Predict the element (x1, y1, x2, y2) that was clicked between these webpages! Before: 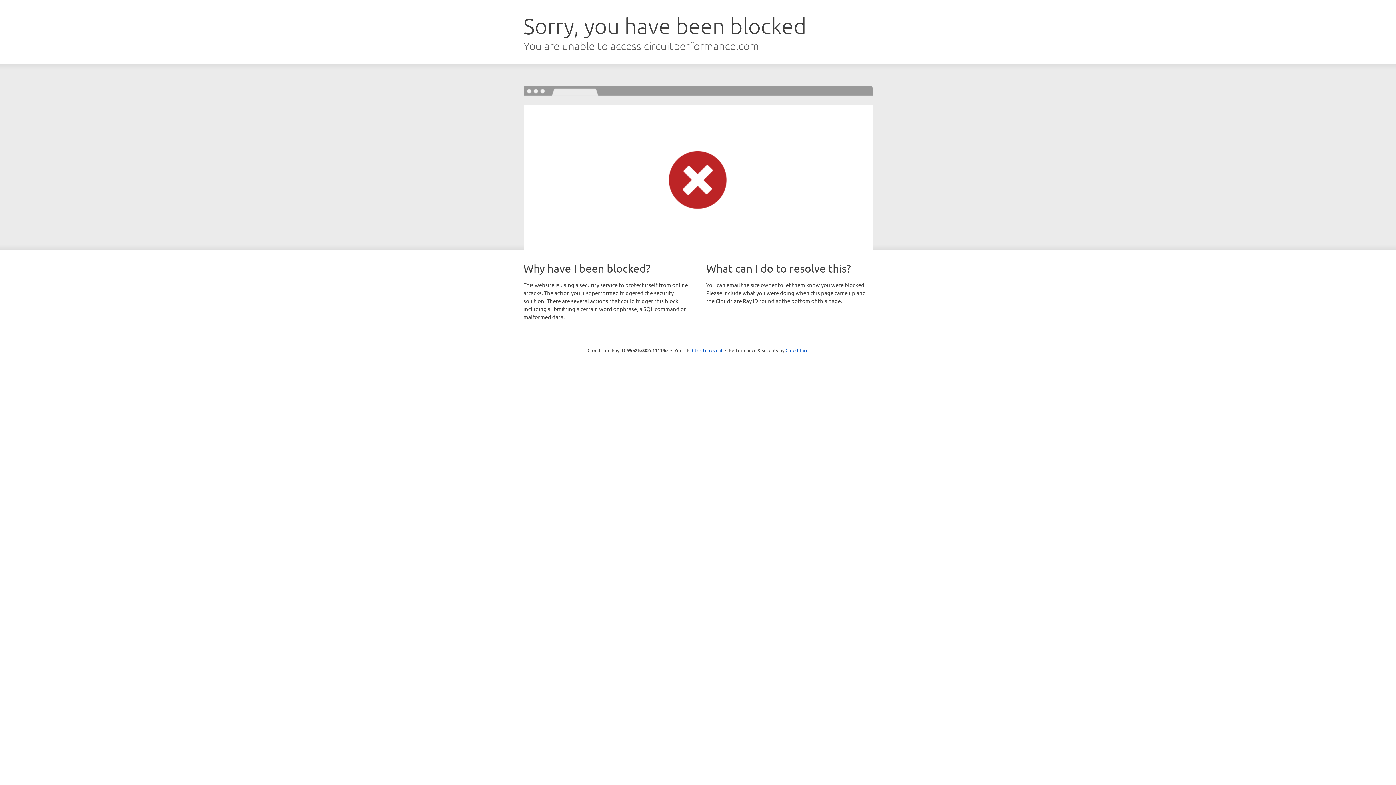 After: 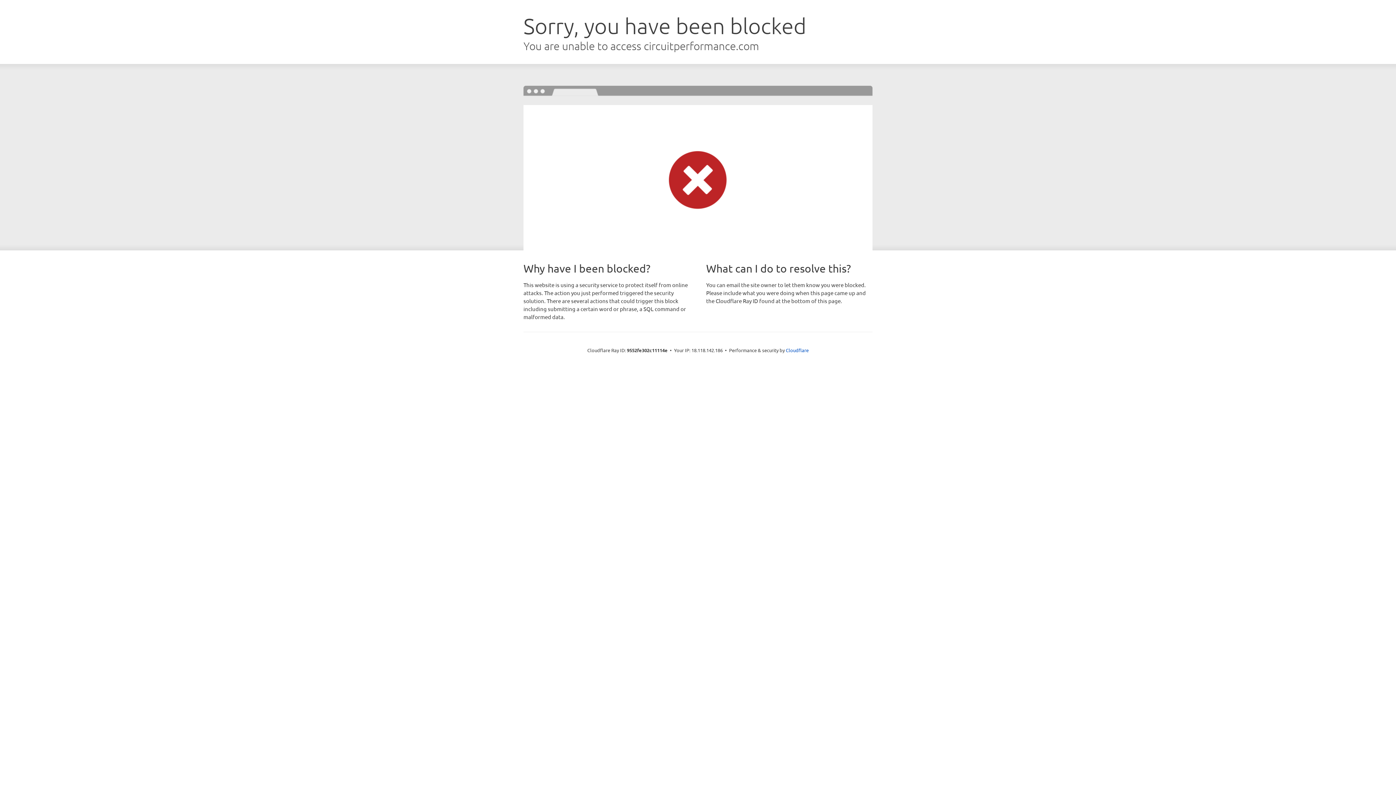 Action: label: Click to reveal bbox: (692, 346, 722, 353)